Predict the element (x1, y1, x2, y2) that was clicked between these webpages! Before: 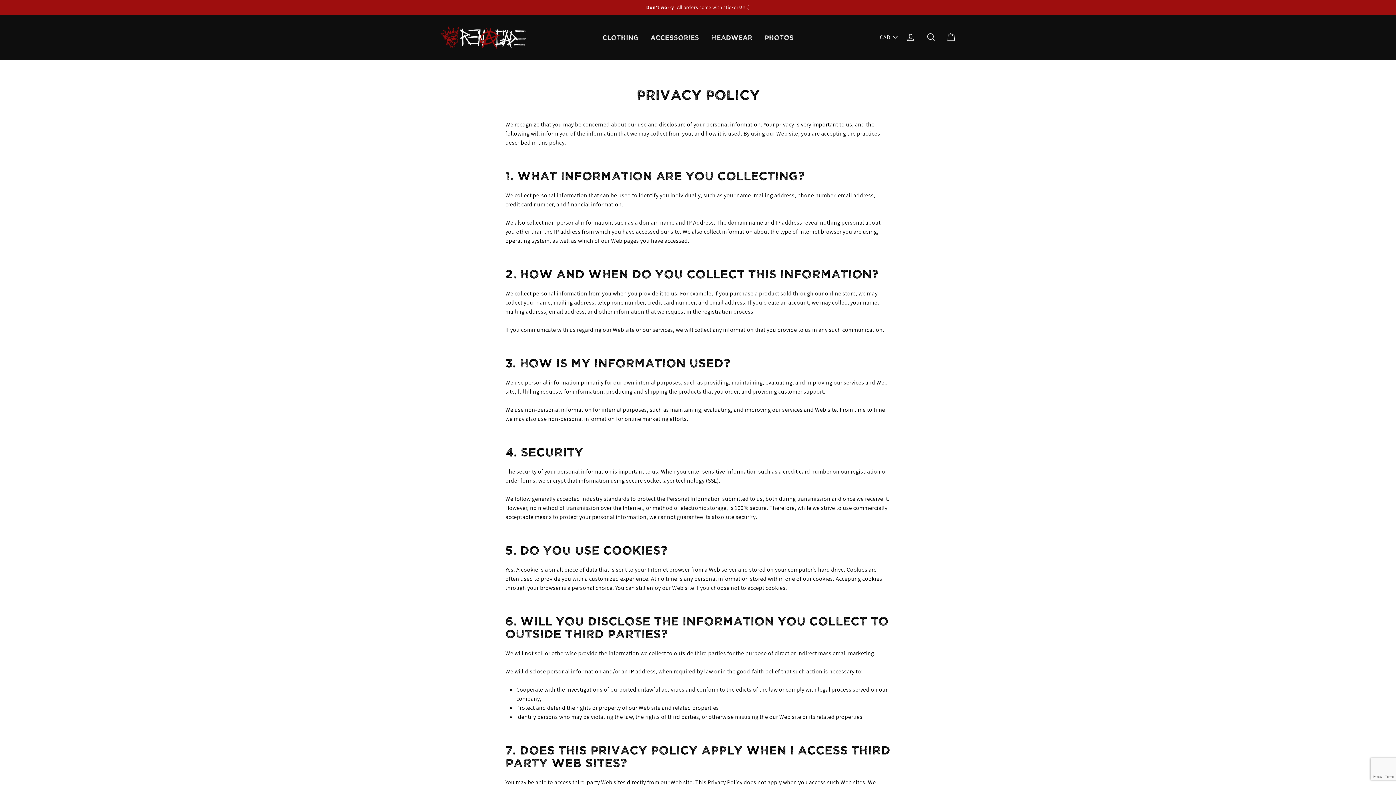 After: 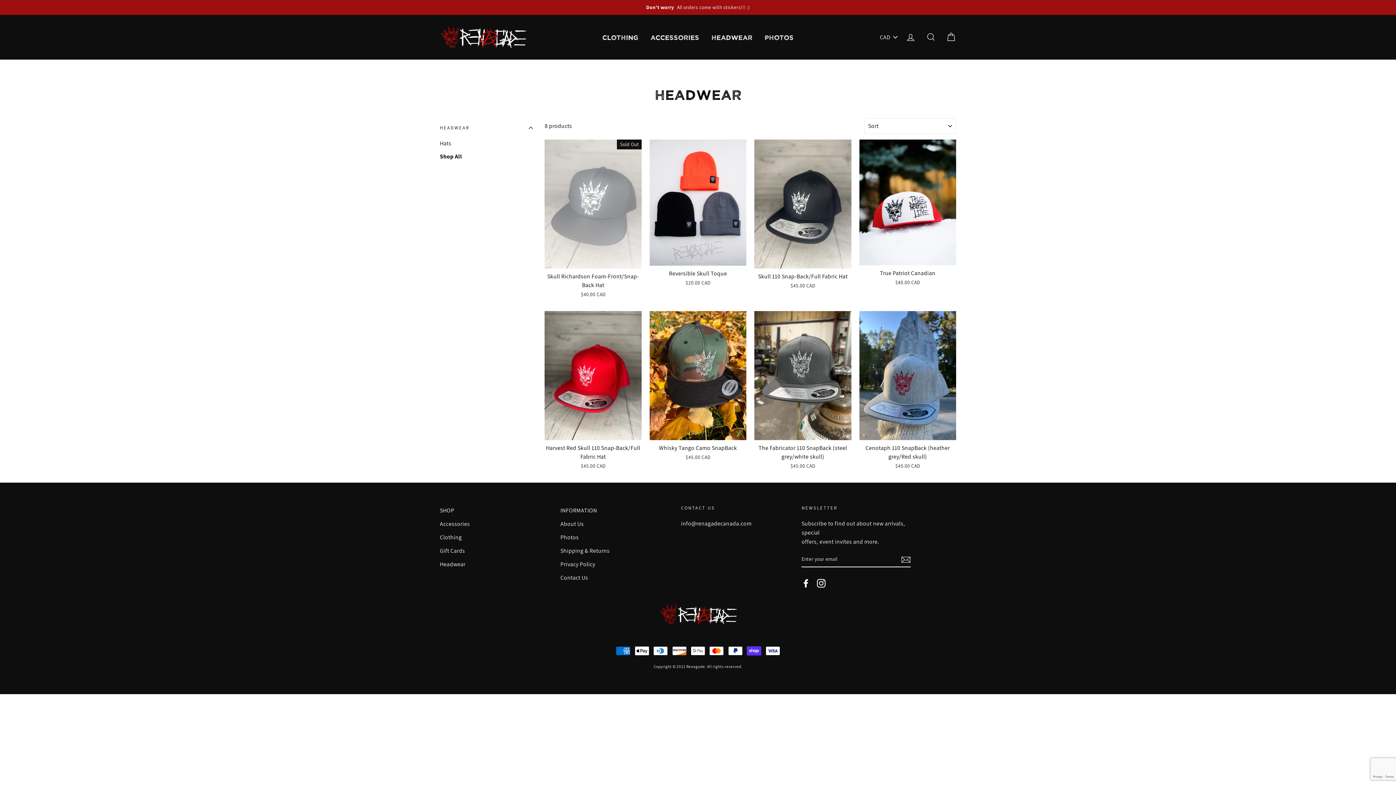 Action: bbox: (706, 31, 758, 43) label: Headwear